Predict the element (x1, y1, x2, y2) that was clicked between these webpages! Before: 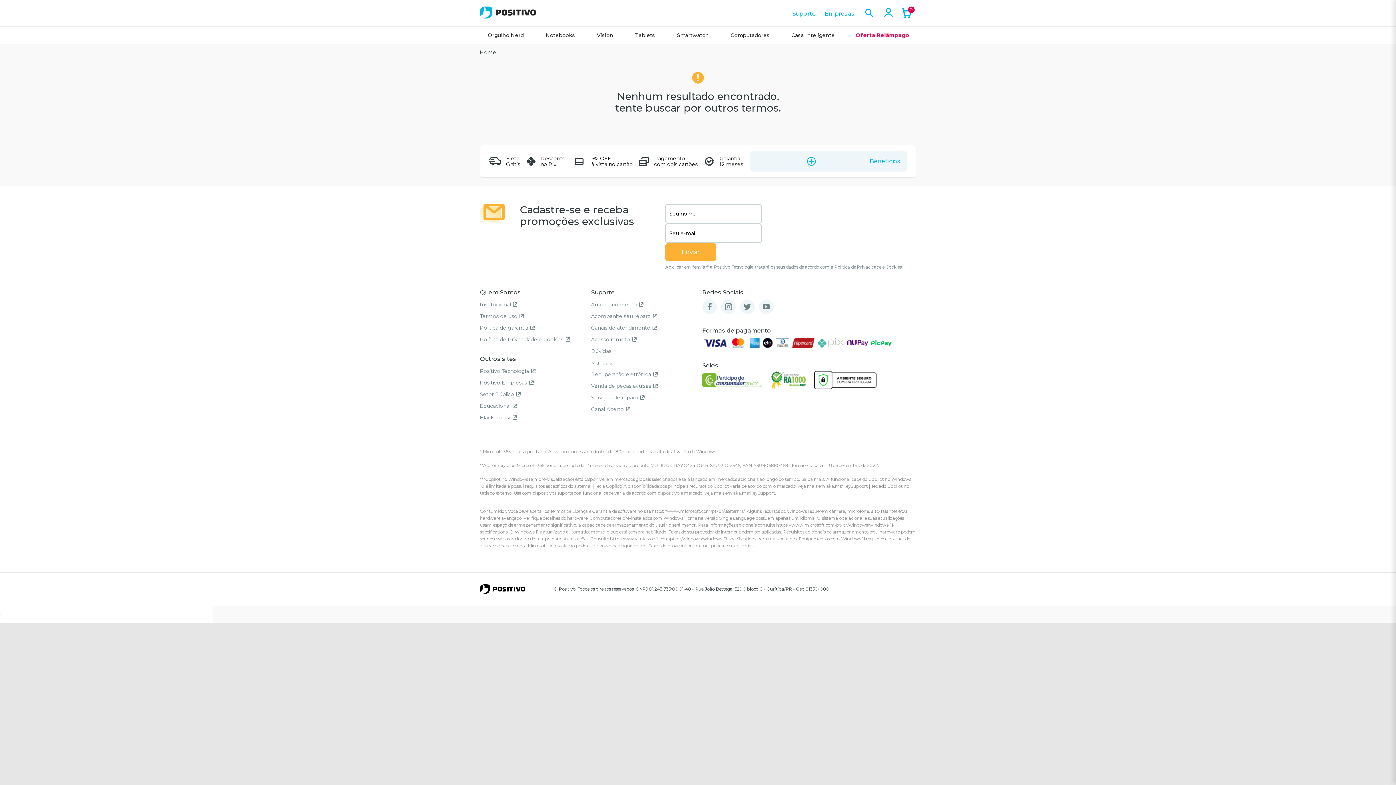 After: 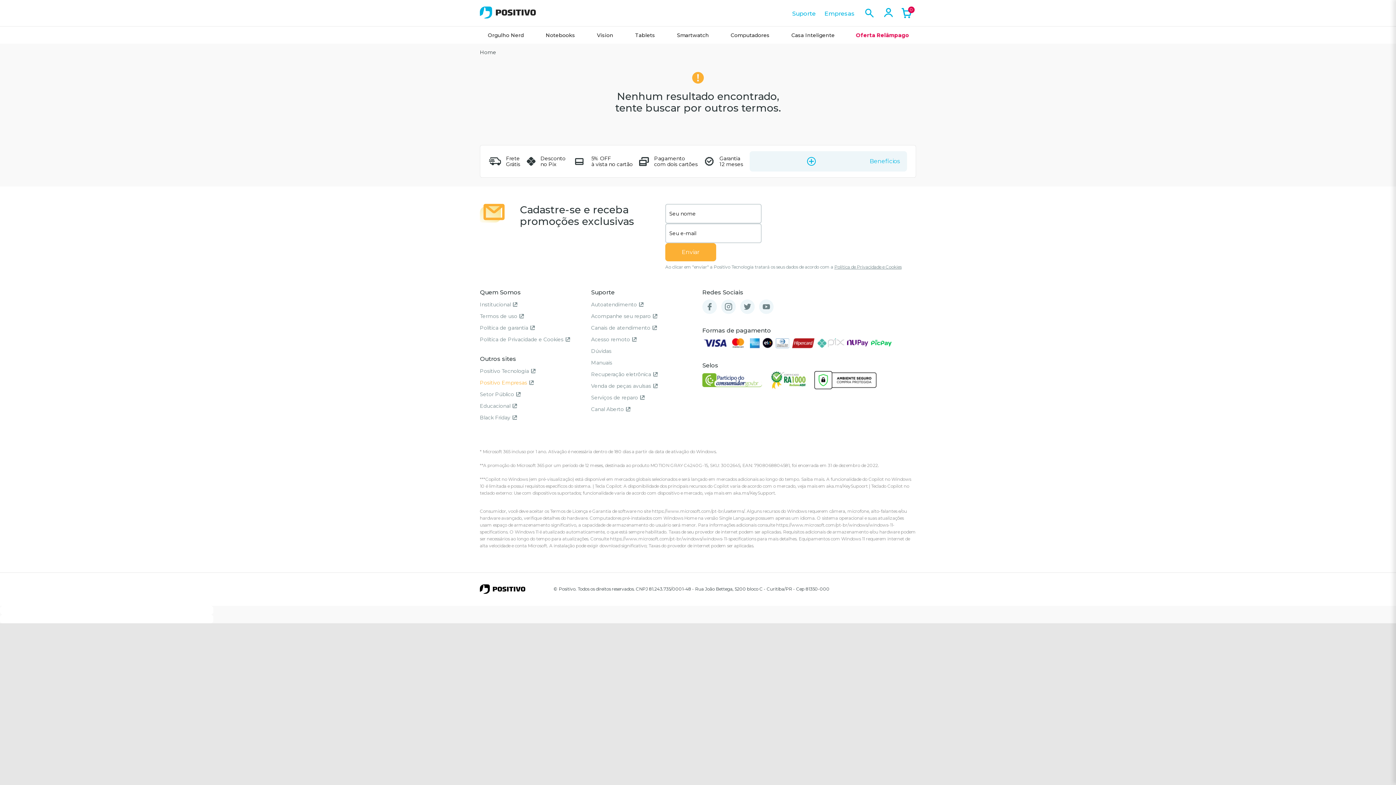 Action: bbox: (480, 379, 533, 385) label: Positivo Empresas